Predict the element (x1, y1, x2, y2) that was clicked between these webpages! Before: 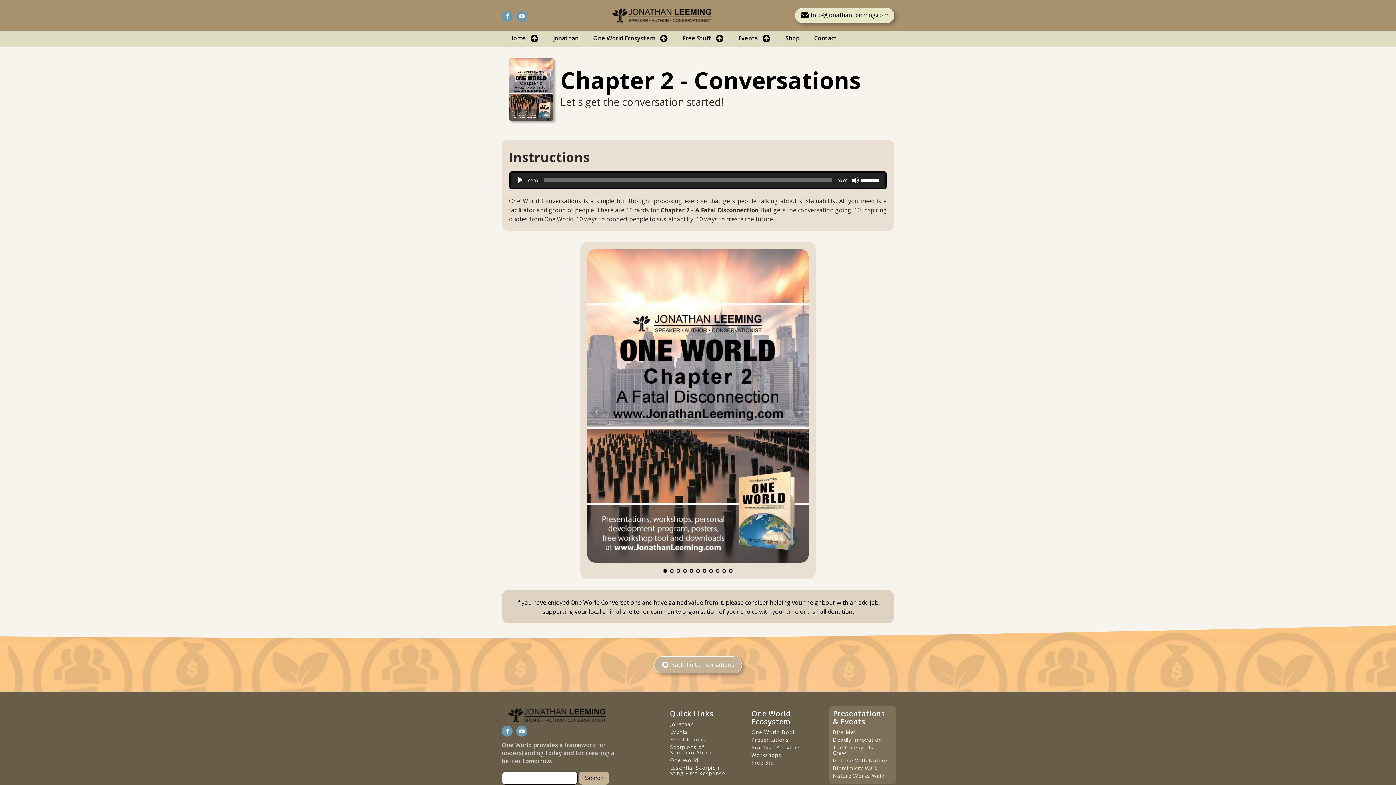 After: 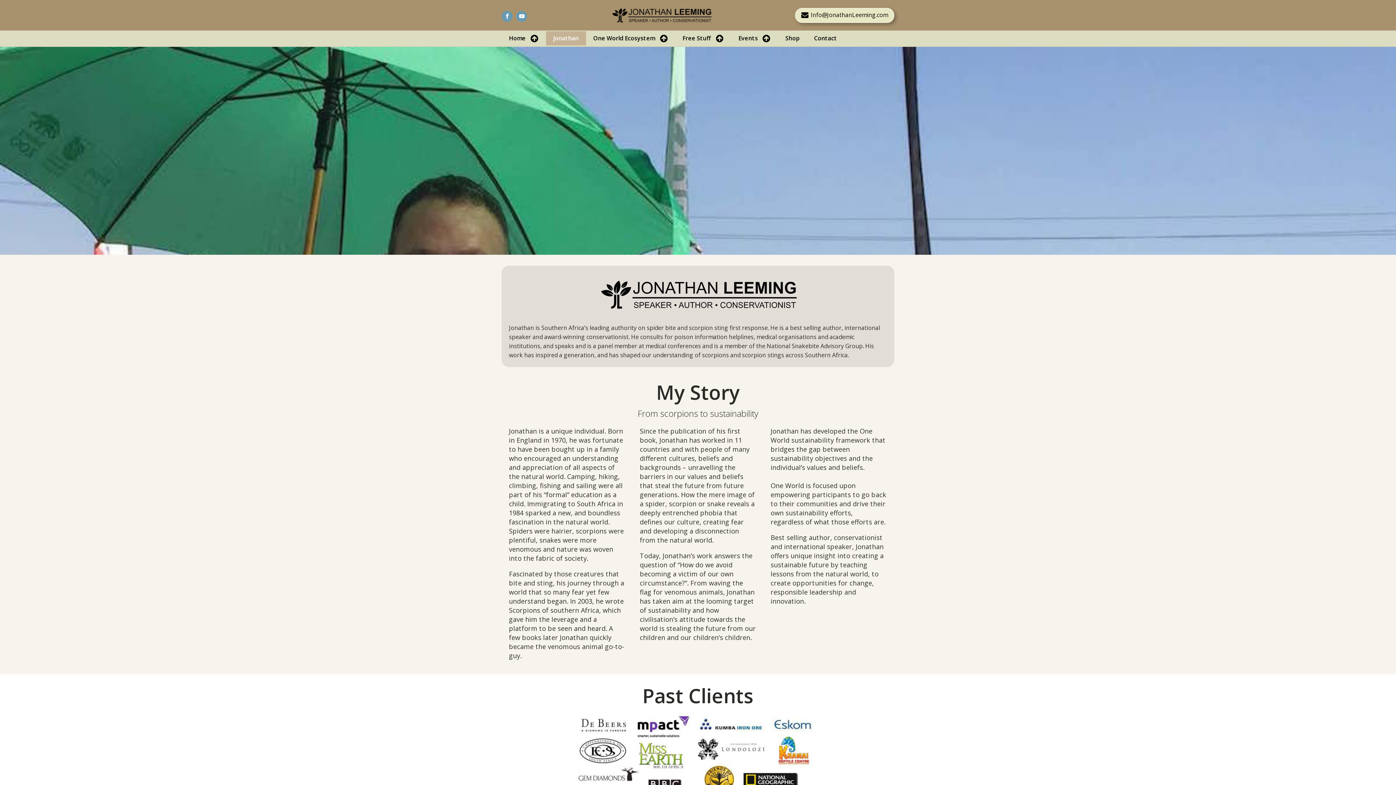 Action: bbox: (670, 721, 694, 727) label: Jonathan